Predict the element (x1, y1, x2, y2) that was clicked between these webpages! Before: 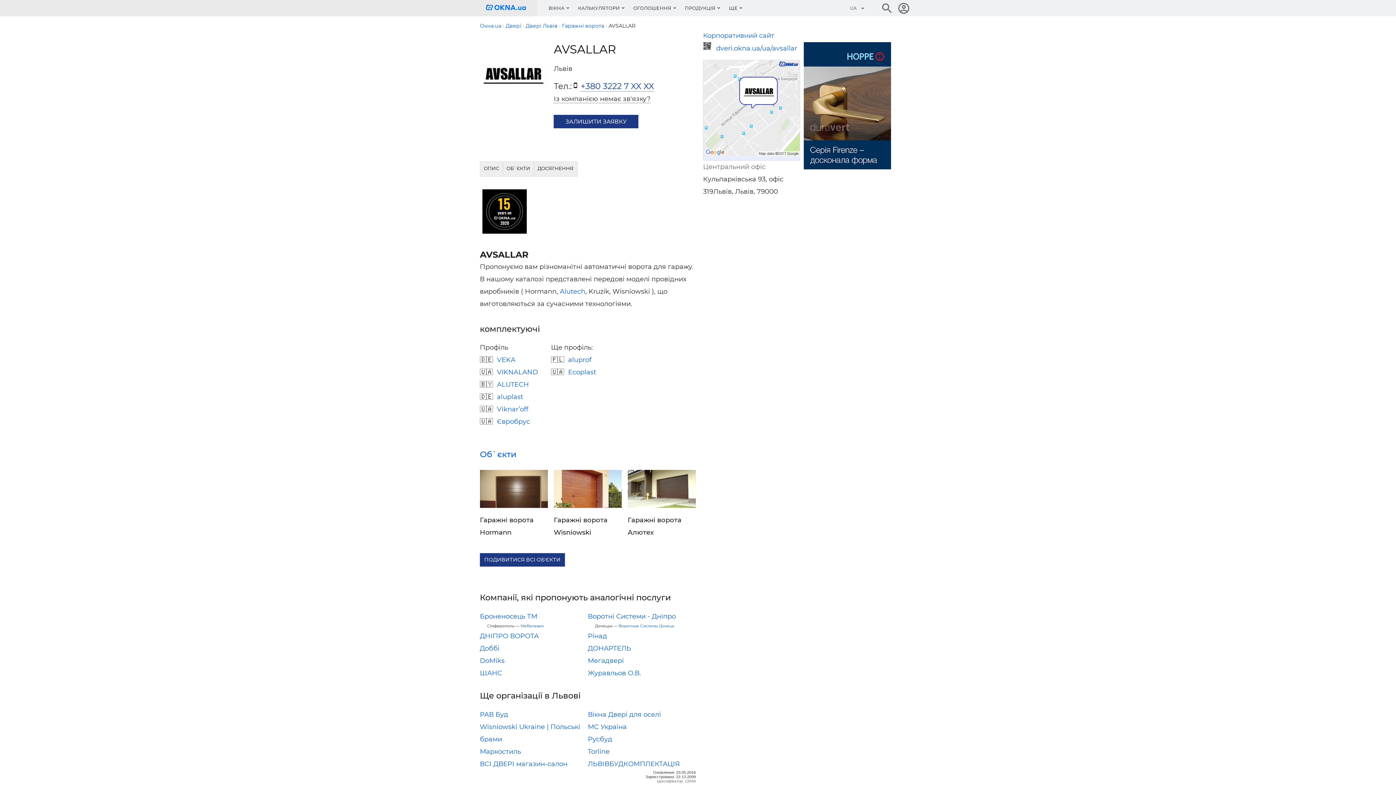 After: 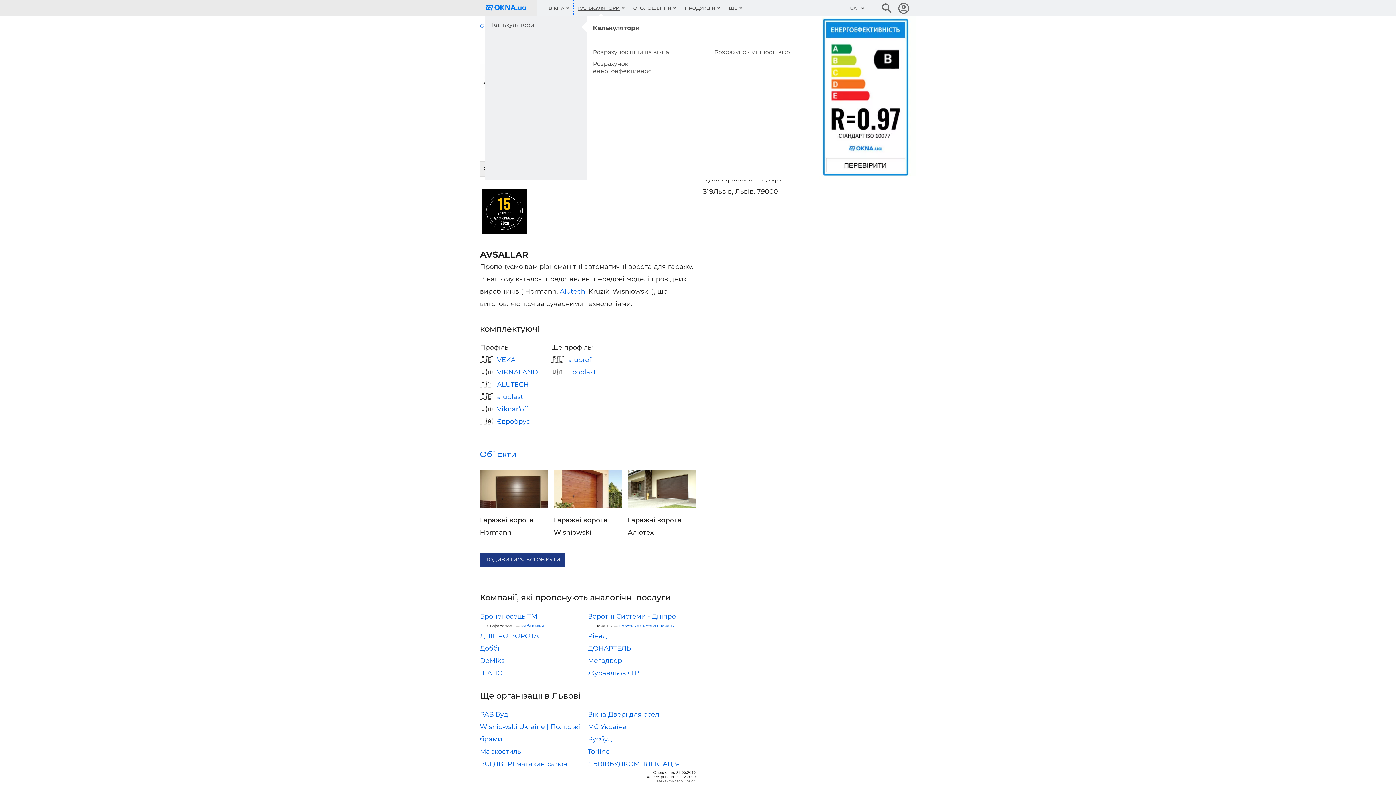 Action: label: КАЛЬКУЛЯТОРИ bbox: (573, 0, 629, 16)